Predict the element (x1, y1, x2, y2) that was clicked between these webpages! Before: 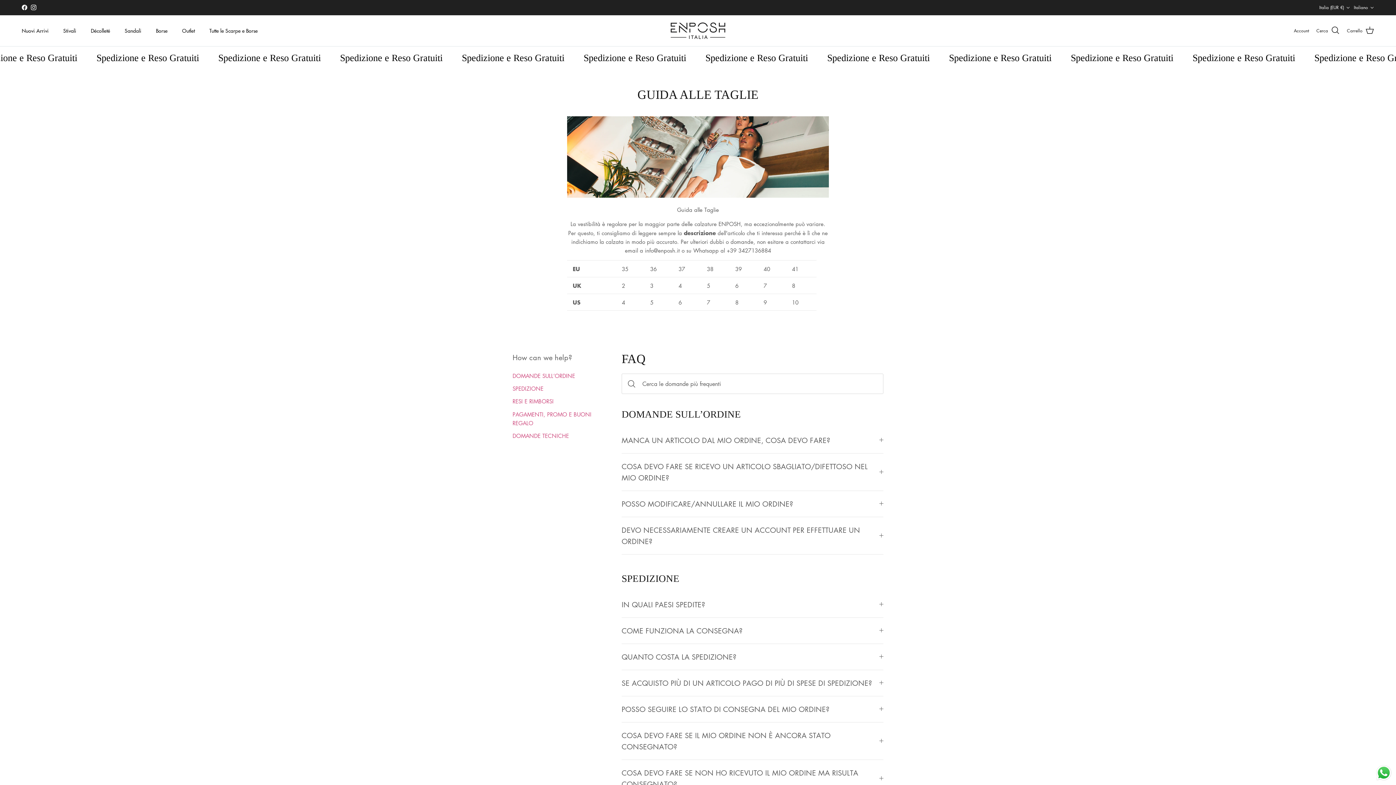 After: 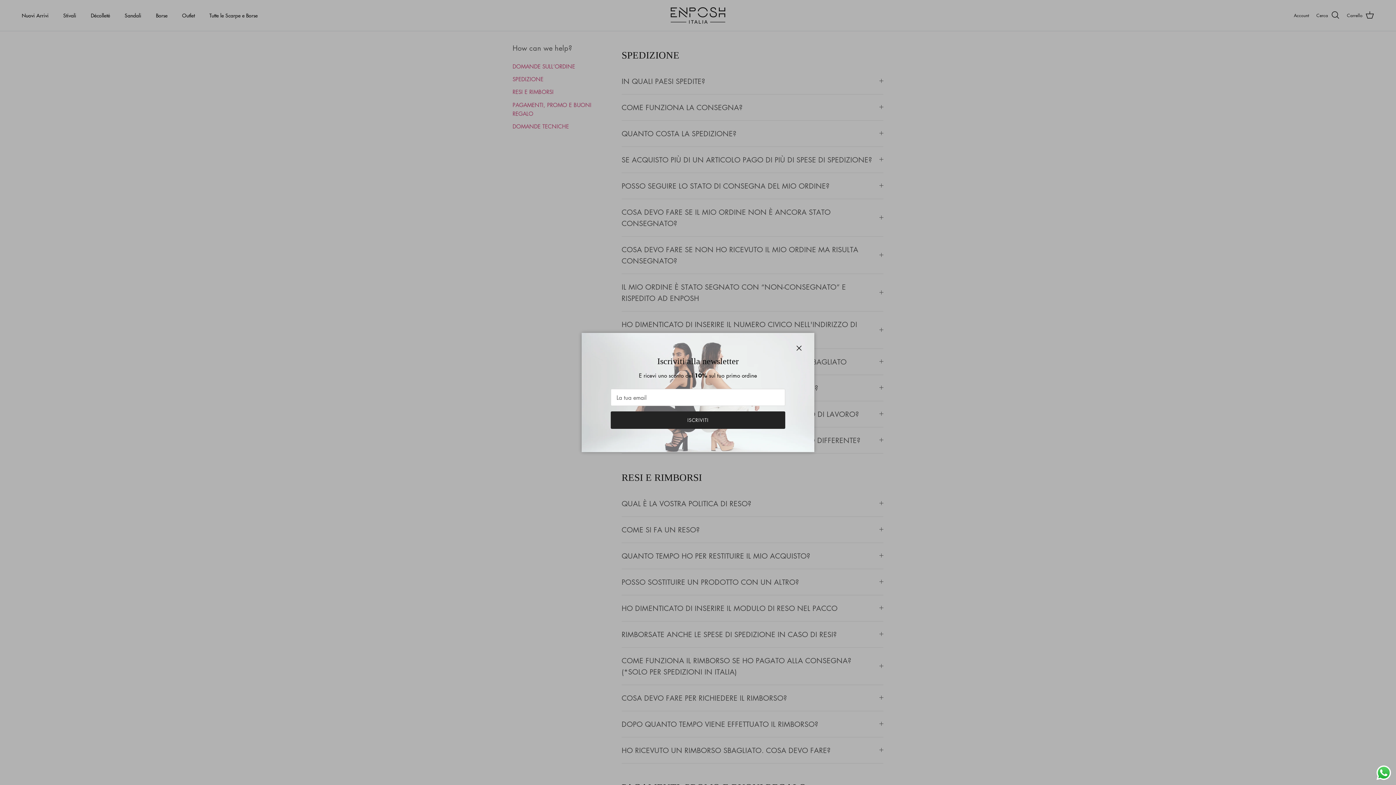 Action: label: SPEDIZIONE bbox: (512, 385, 543, 392)